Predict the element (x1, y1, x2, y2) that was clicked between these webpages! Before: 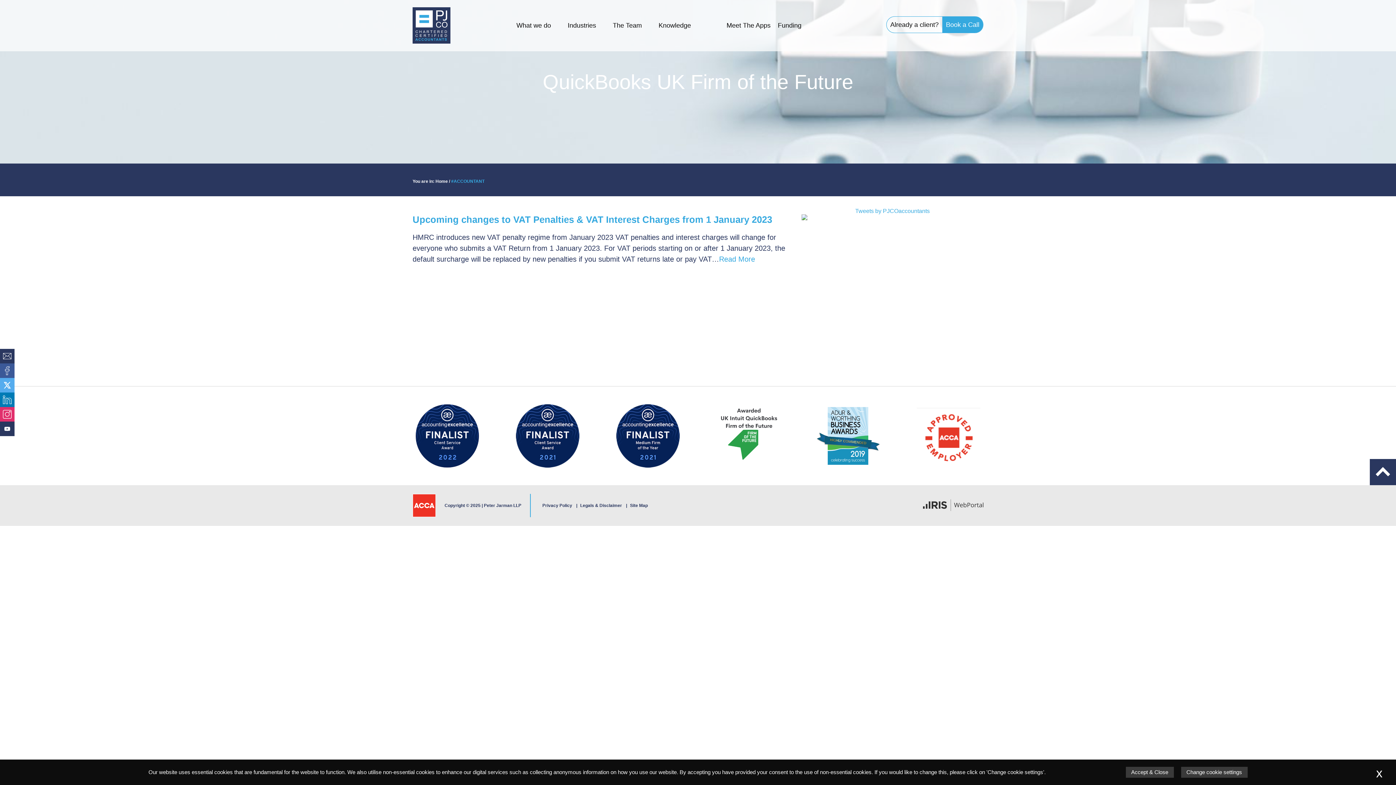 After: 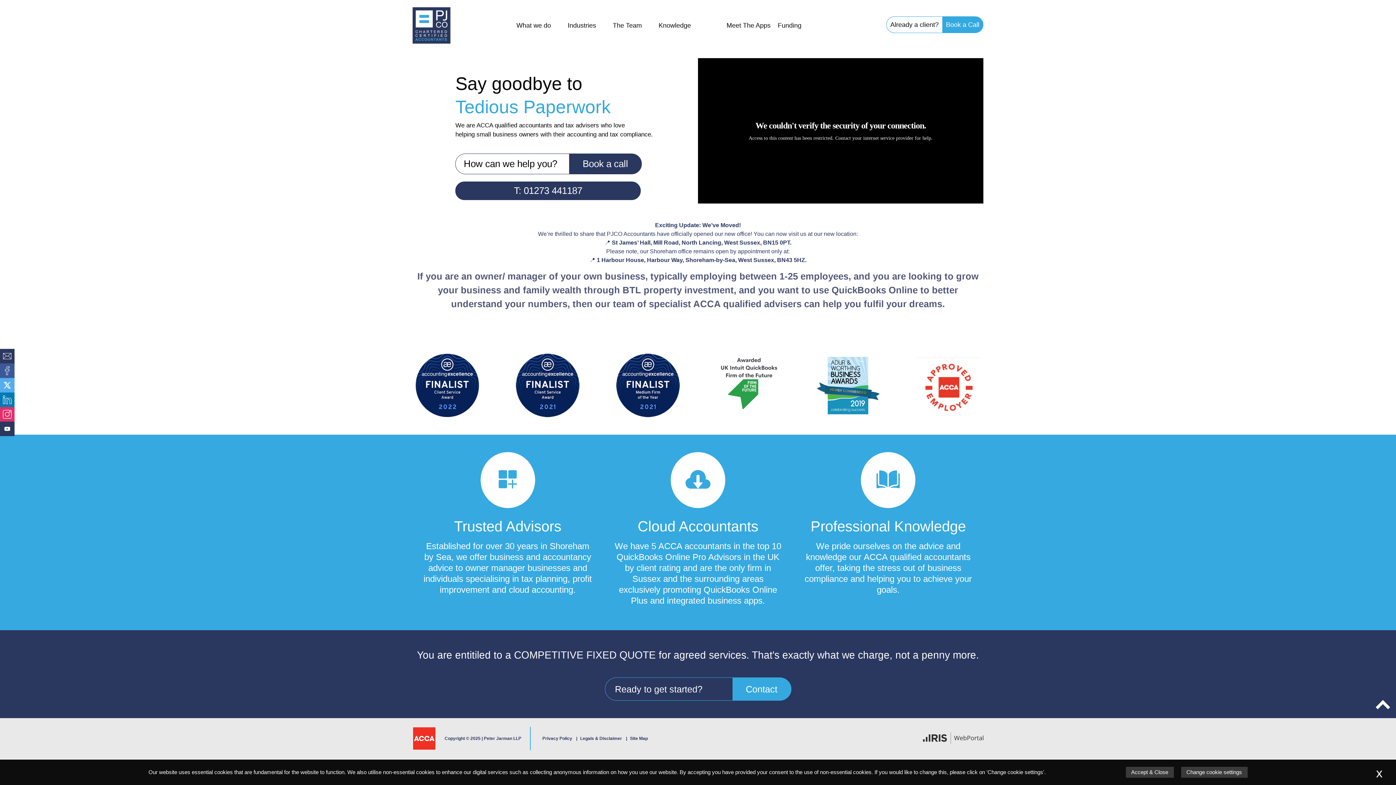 Action: bbox: (412, 0, 450, 50)